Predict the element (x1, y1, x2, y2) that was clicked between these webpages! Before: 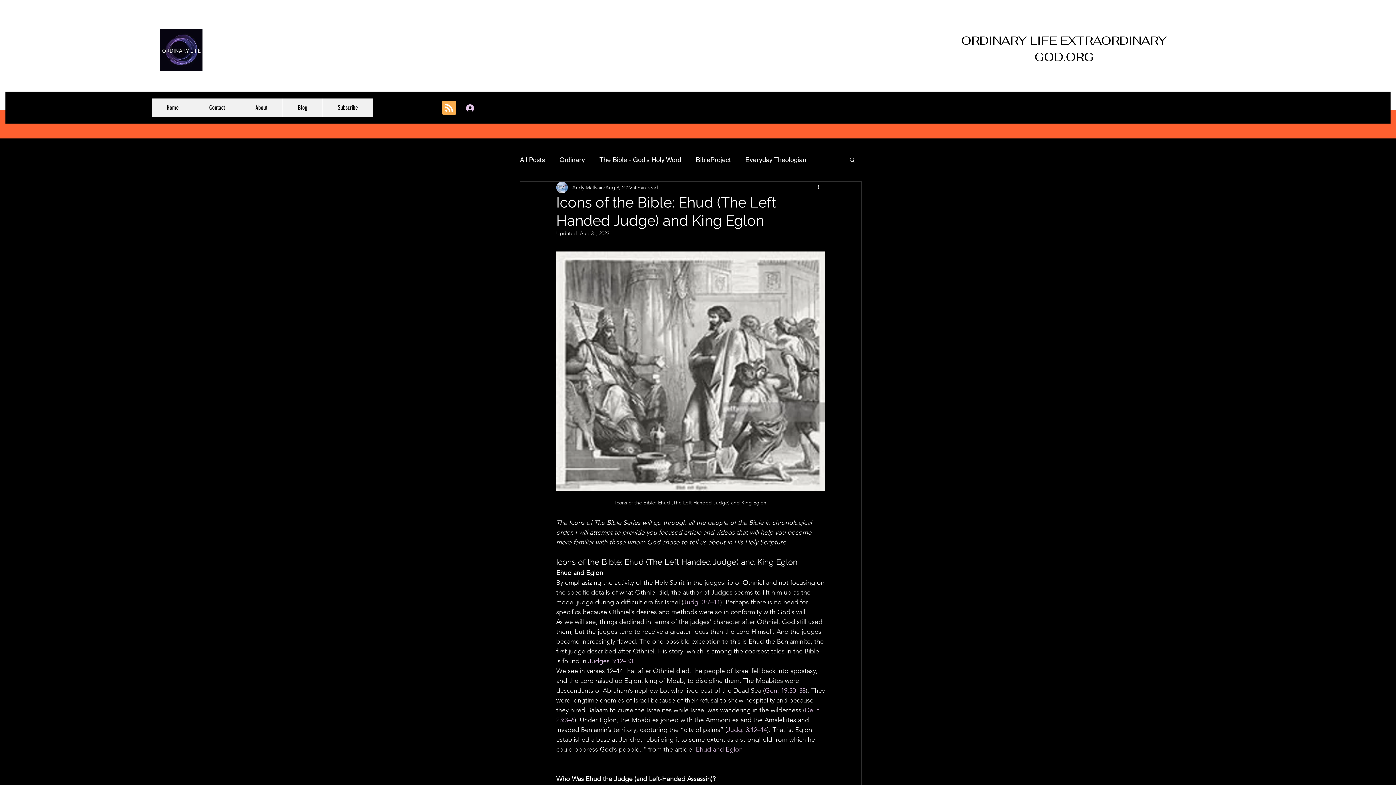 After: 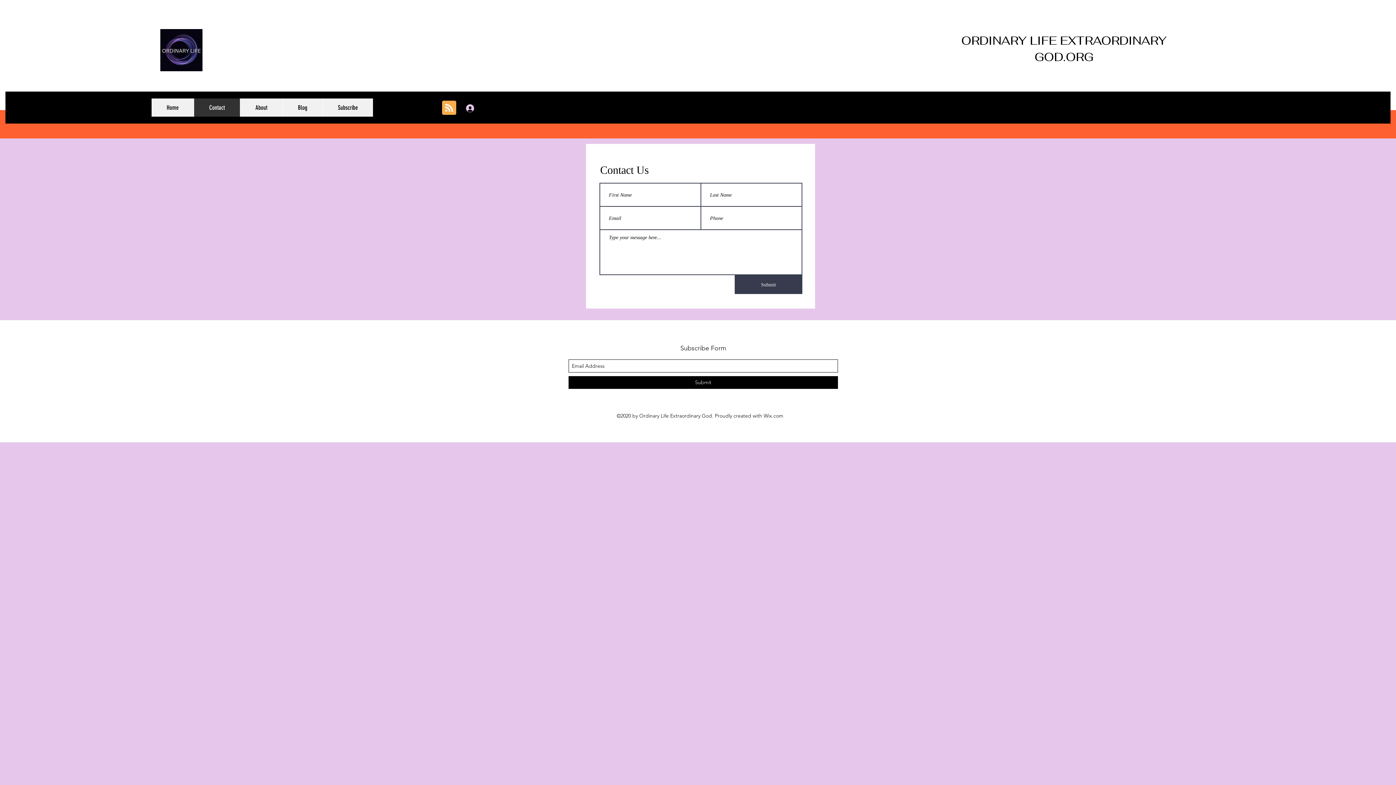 Action: label: Contact bbox: (193, 98, 240, 116)